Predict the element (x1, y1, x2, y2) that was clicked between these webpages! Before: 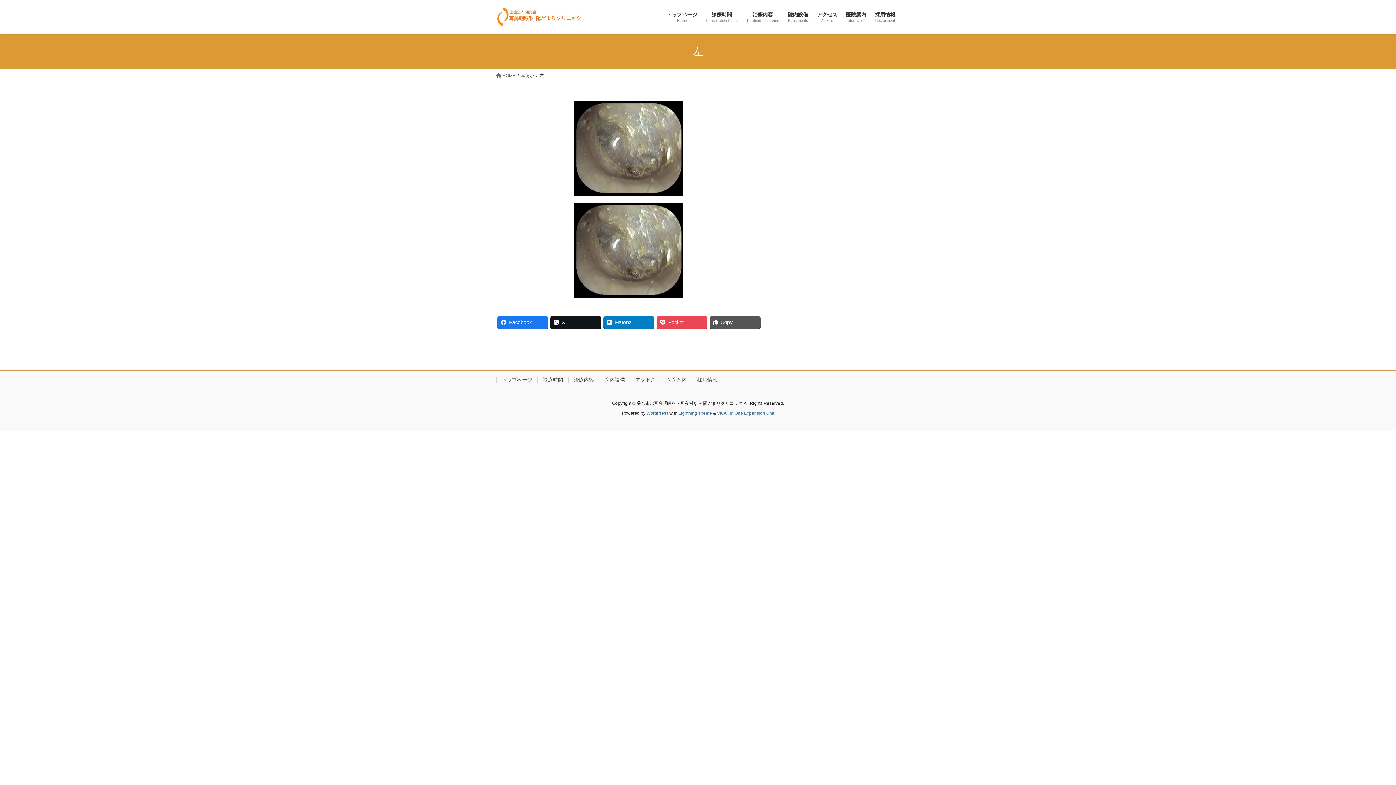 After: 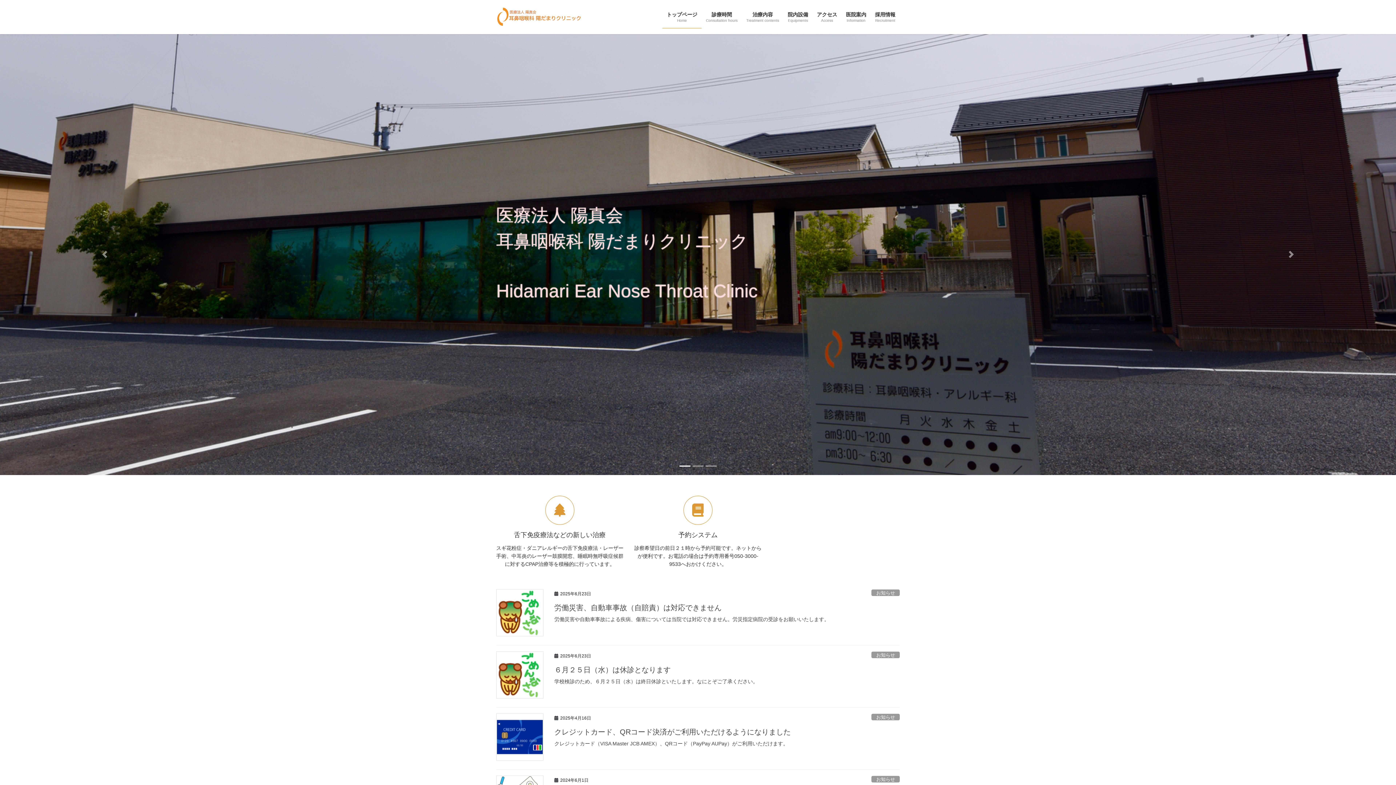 Action: bbox: (496, 72, 515, 78) label:  HOME